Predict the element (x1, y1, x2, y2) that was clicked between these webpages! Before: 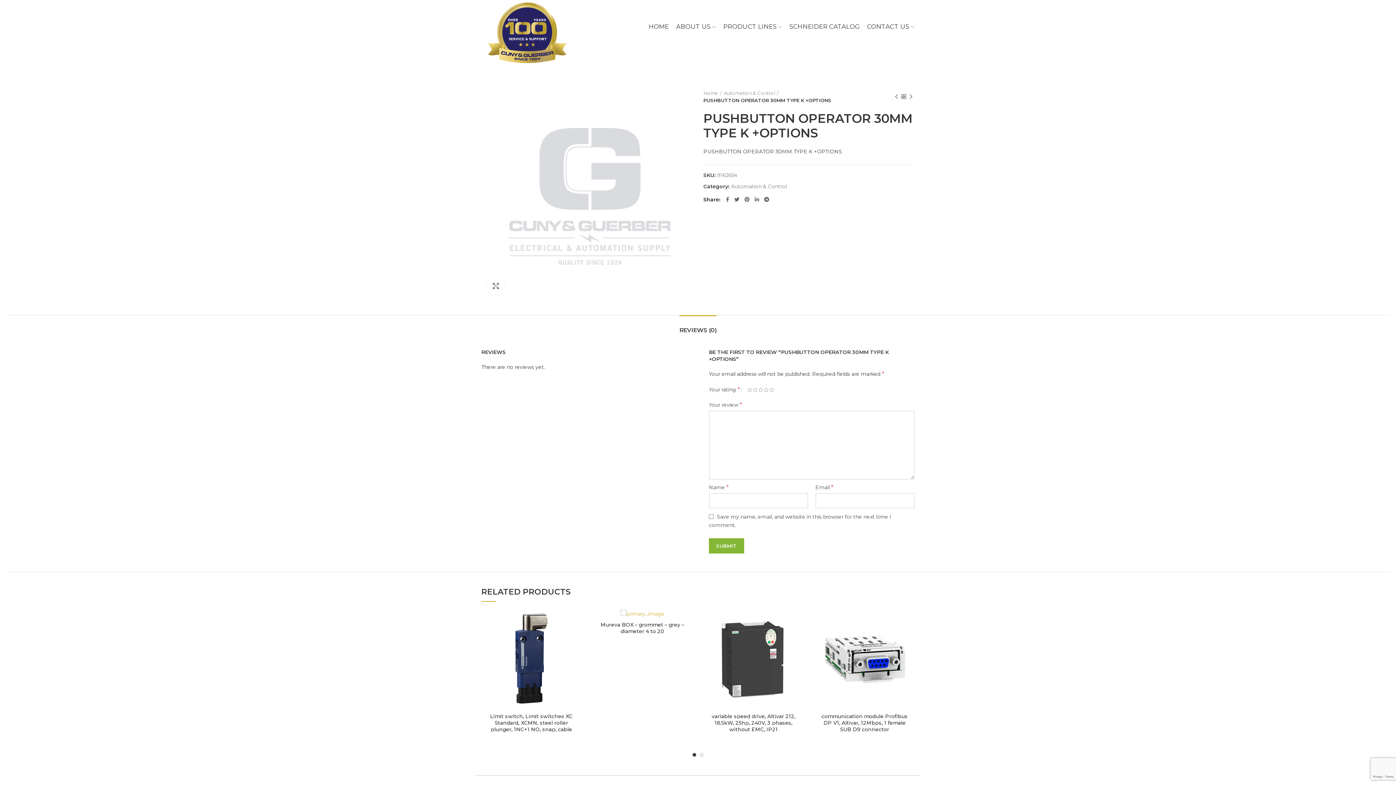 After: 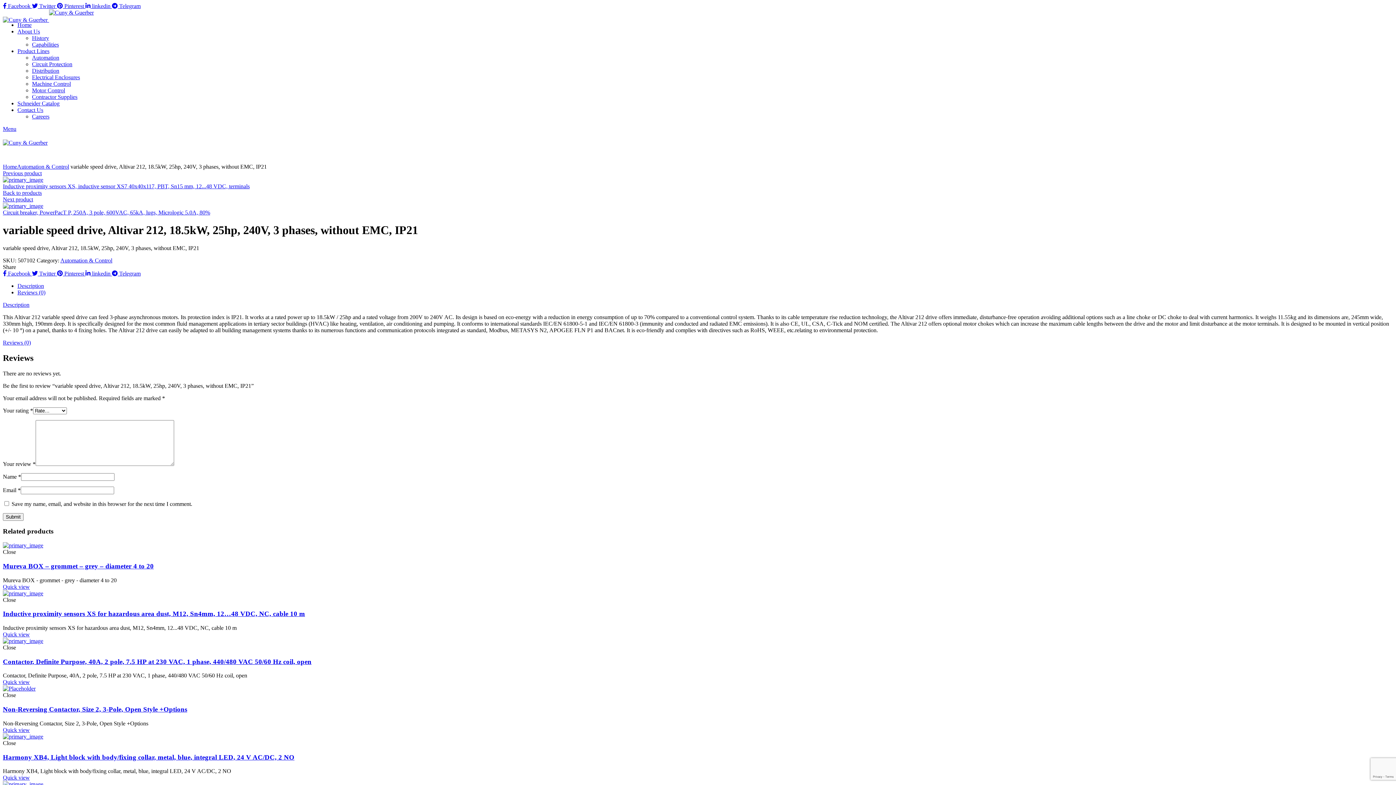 Action: bbox: (707, 713, 800, 733) label: variable speed drive, Altivar 212, 18.5kW, 25hp, 240V, 3 phases, without EMC, IP21